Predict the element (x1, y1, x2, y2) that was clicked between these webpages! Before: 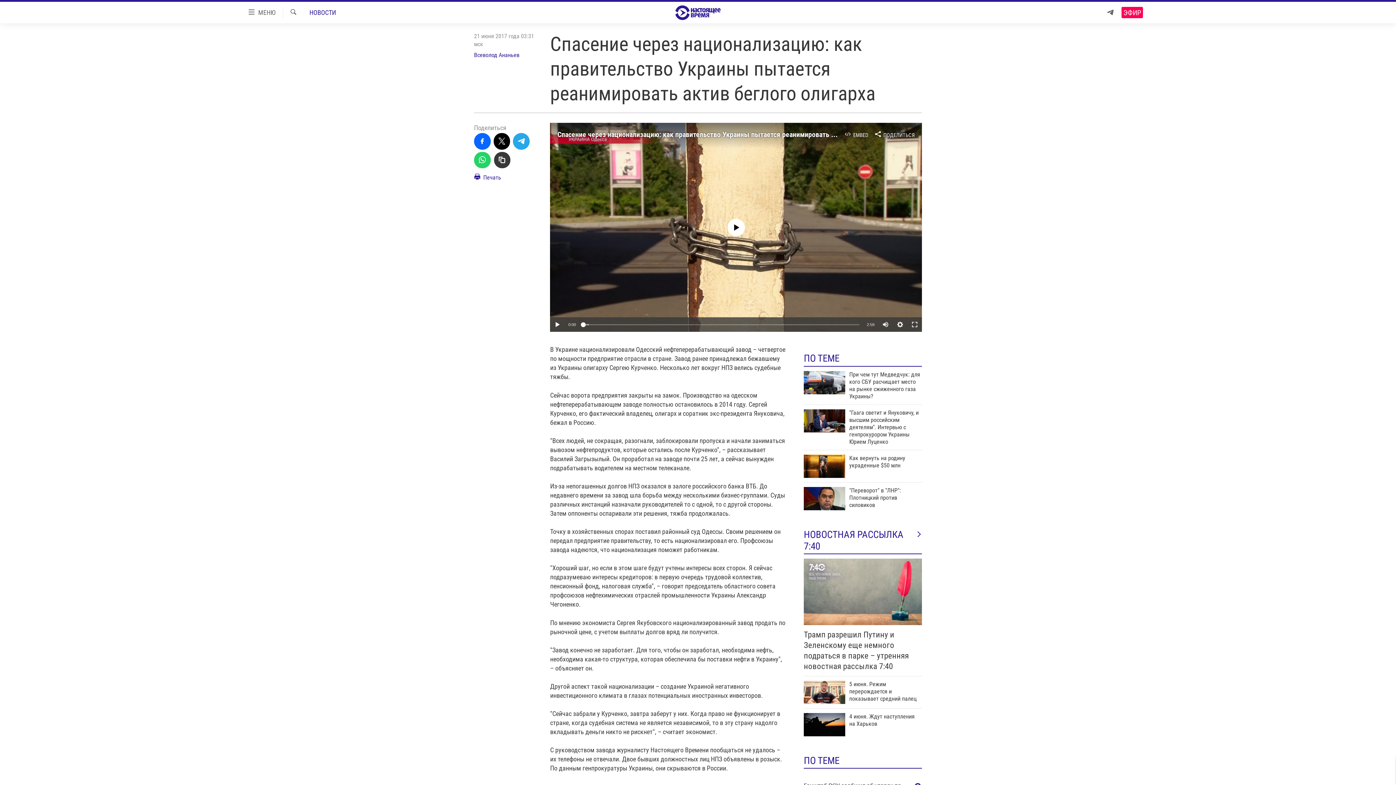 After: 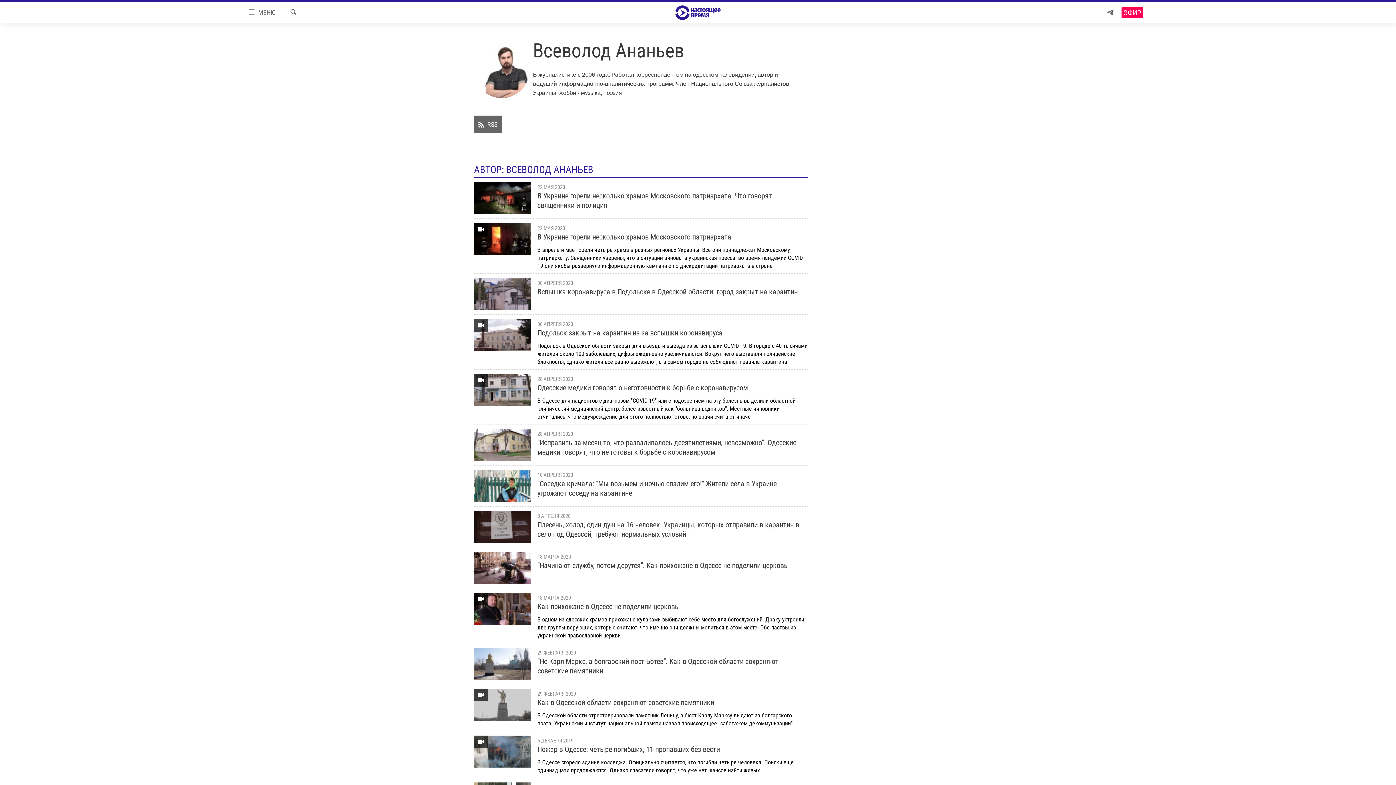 Action: bbox: (474, 51, 519, 58) label: Всеволод Ананьев